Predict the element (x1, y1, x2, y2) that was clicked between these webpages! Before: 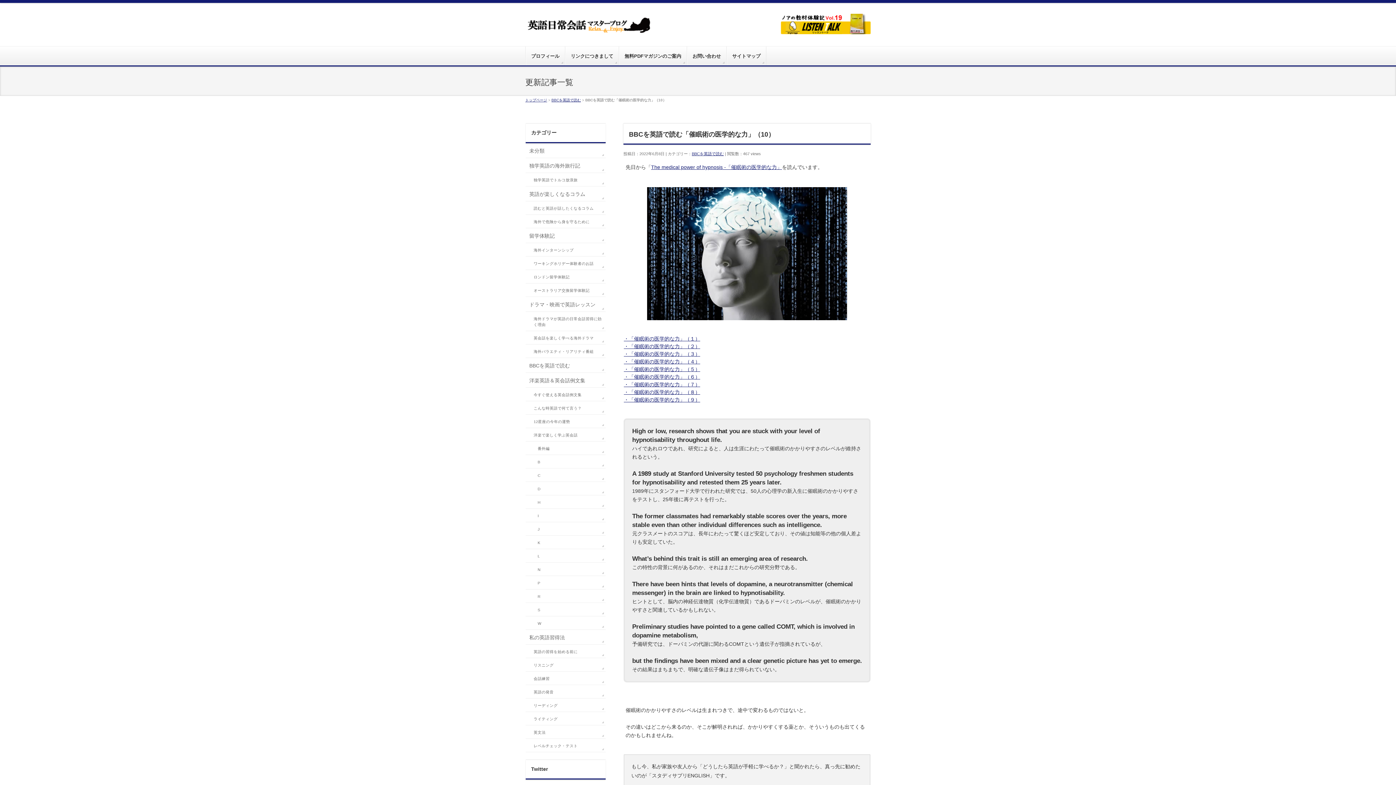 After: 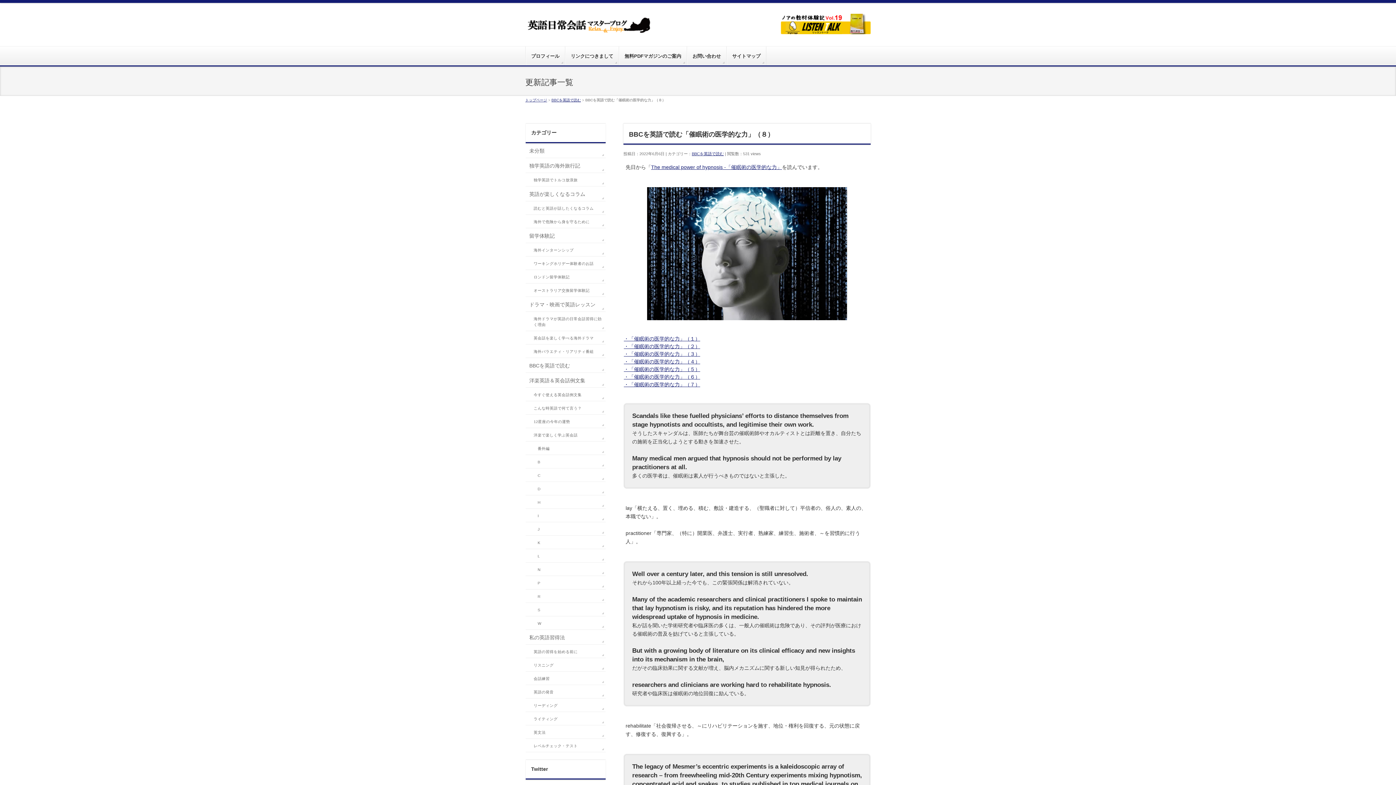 Action: label: ・「催眠術の医学的な力」（８） bbox: (624, 389, 700, 395)